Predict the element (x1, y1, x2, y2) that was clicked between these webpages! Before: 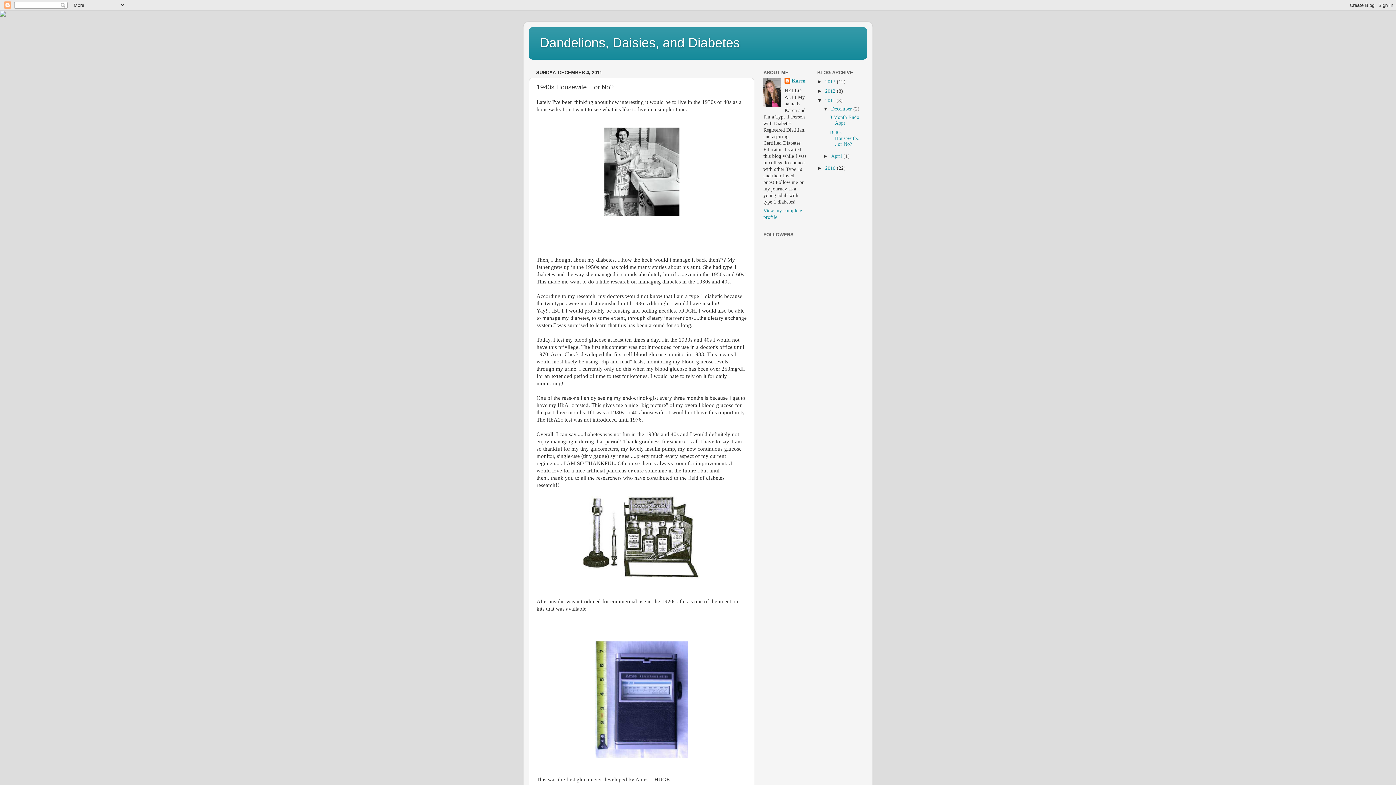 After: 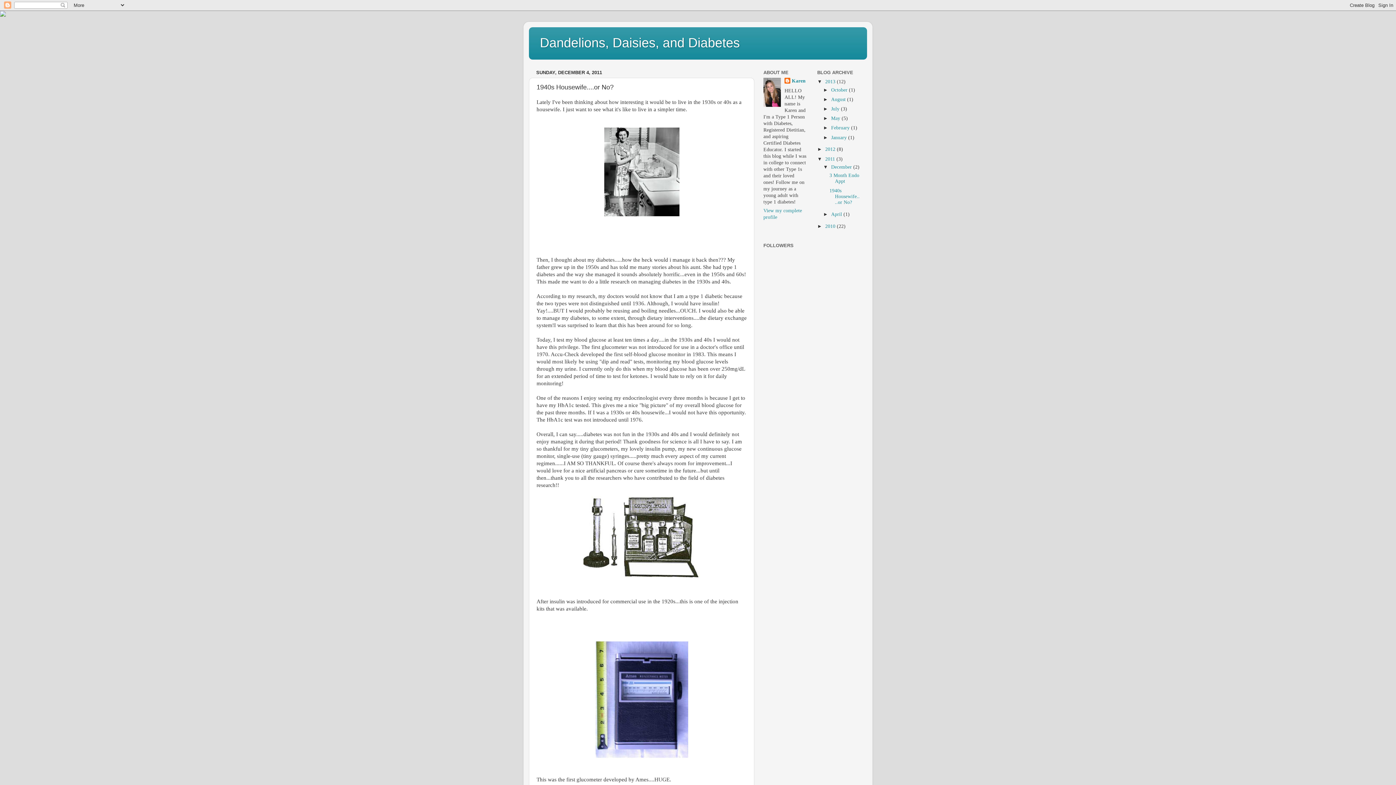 Action: bbox: (817, 78, 825, 84) label: ►  